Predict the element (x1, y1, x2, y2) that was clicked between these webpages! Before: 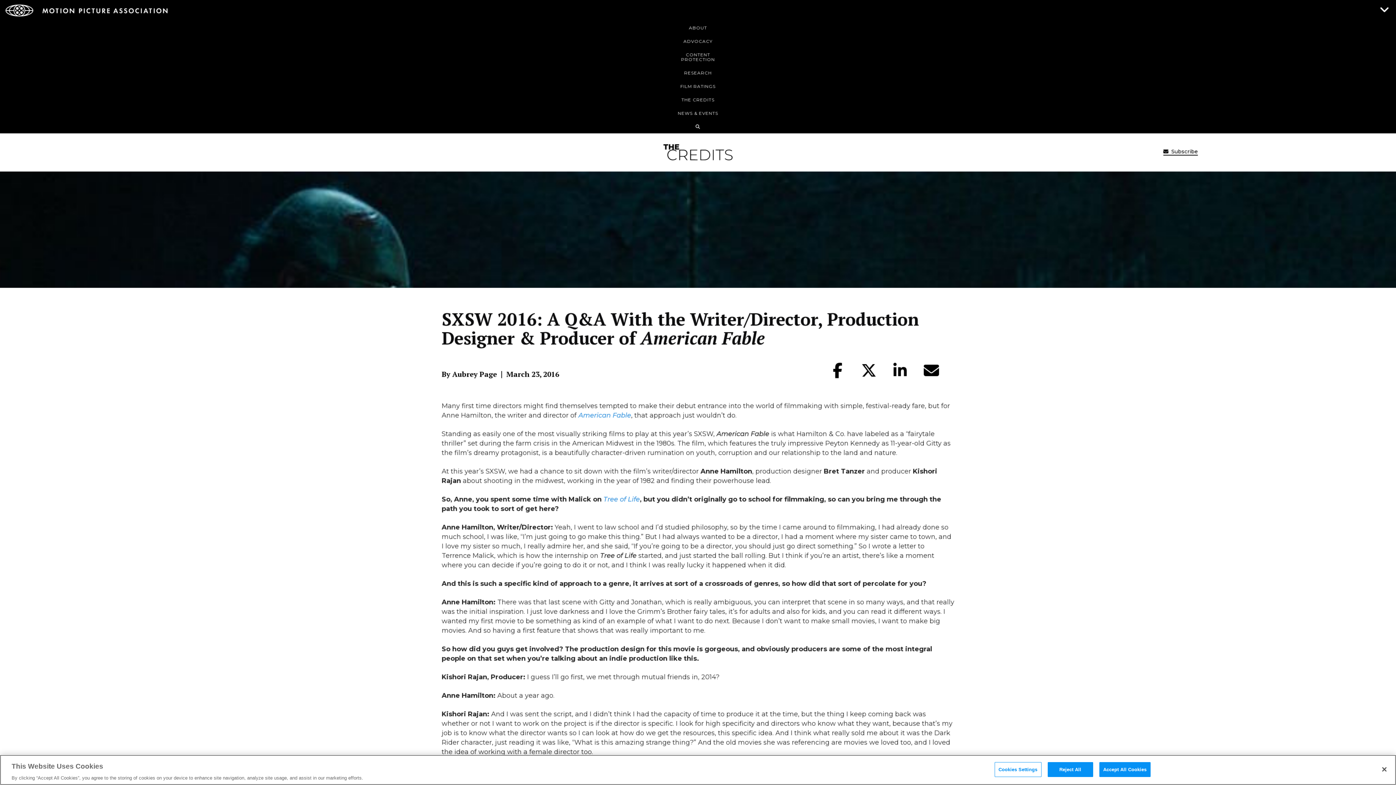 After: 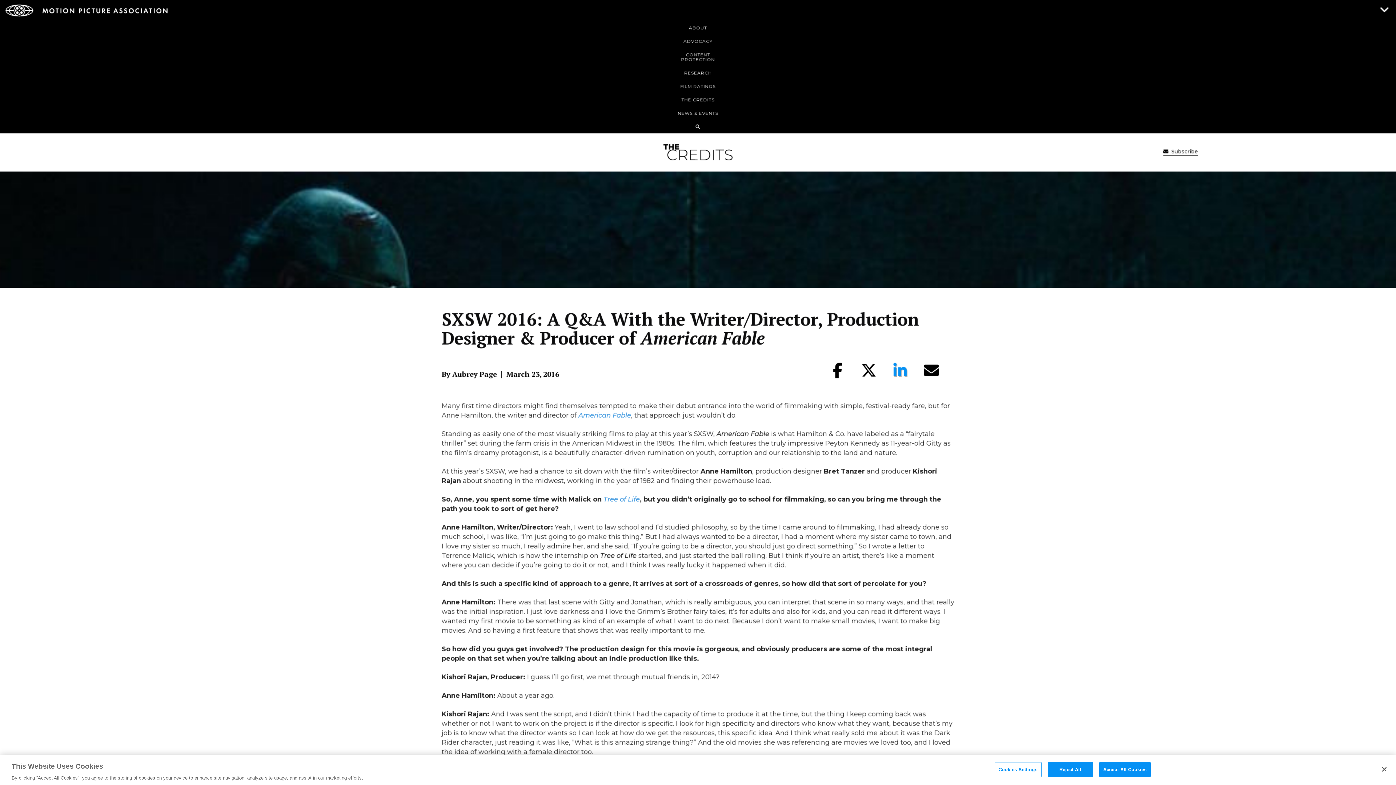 Action: bbox: (892, 362, 908, 378)